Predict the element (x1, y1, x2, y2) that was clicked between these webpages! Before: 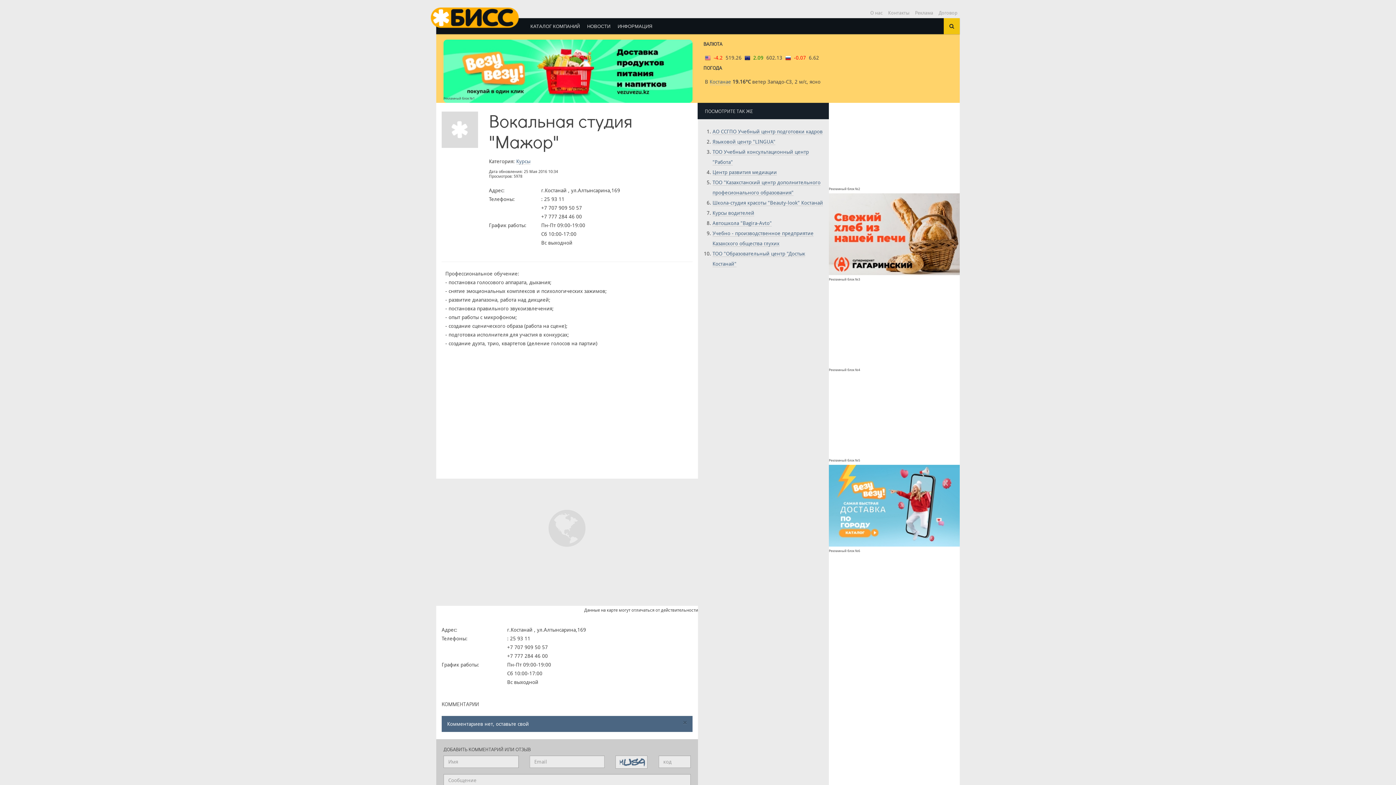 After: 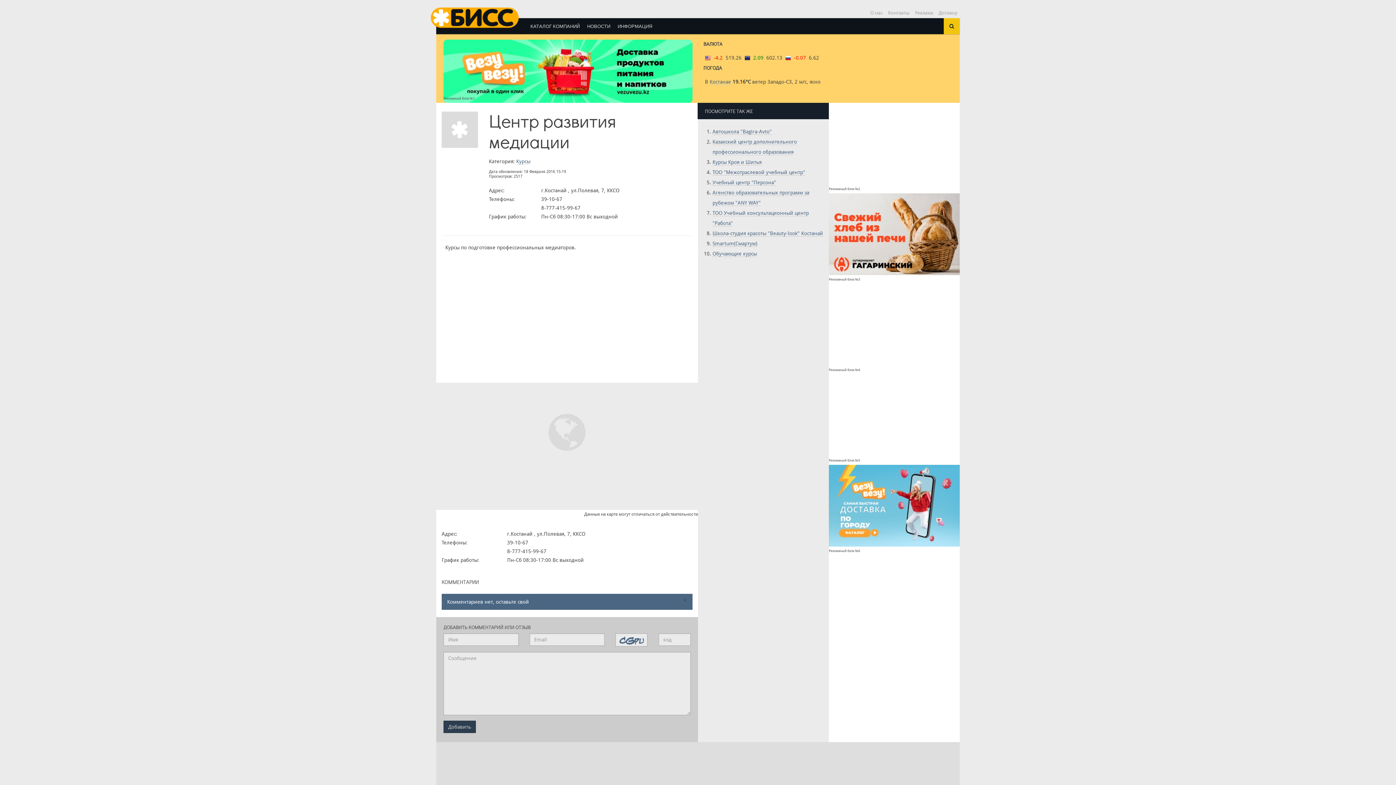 Action: bbox: (712, 169, 777, 175) label: Центр развития медиации